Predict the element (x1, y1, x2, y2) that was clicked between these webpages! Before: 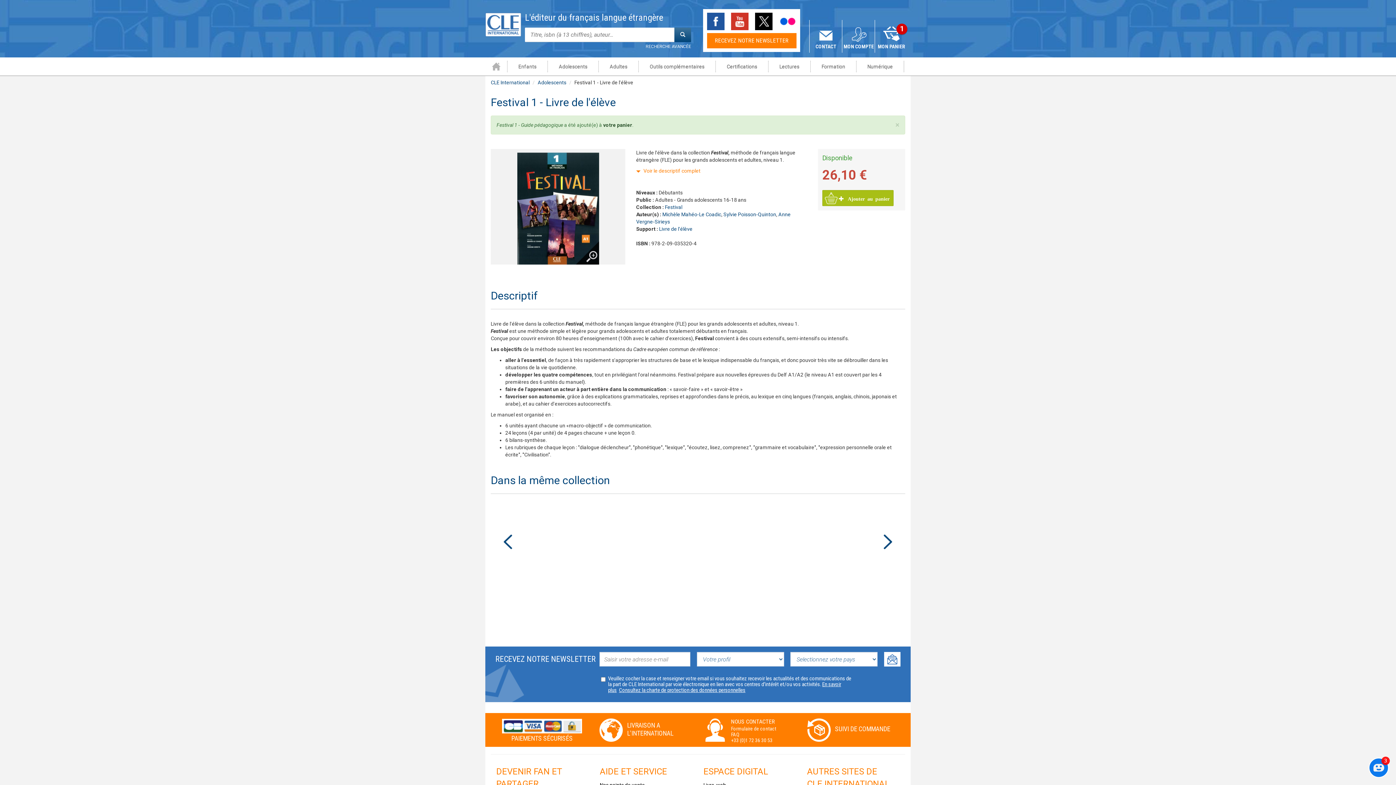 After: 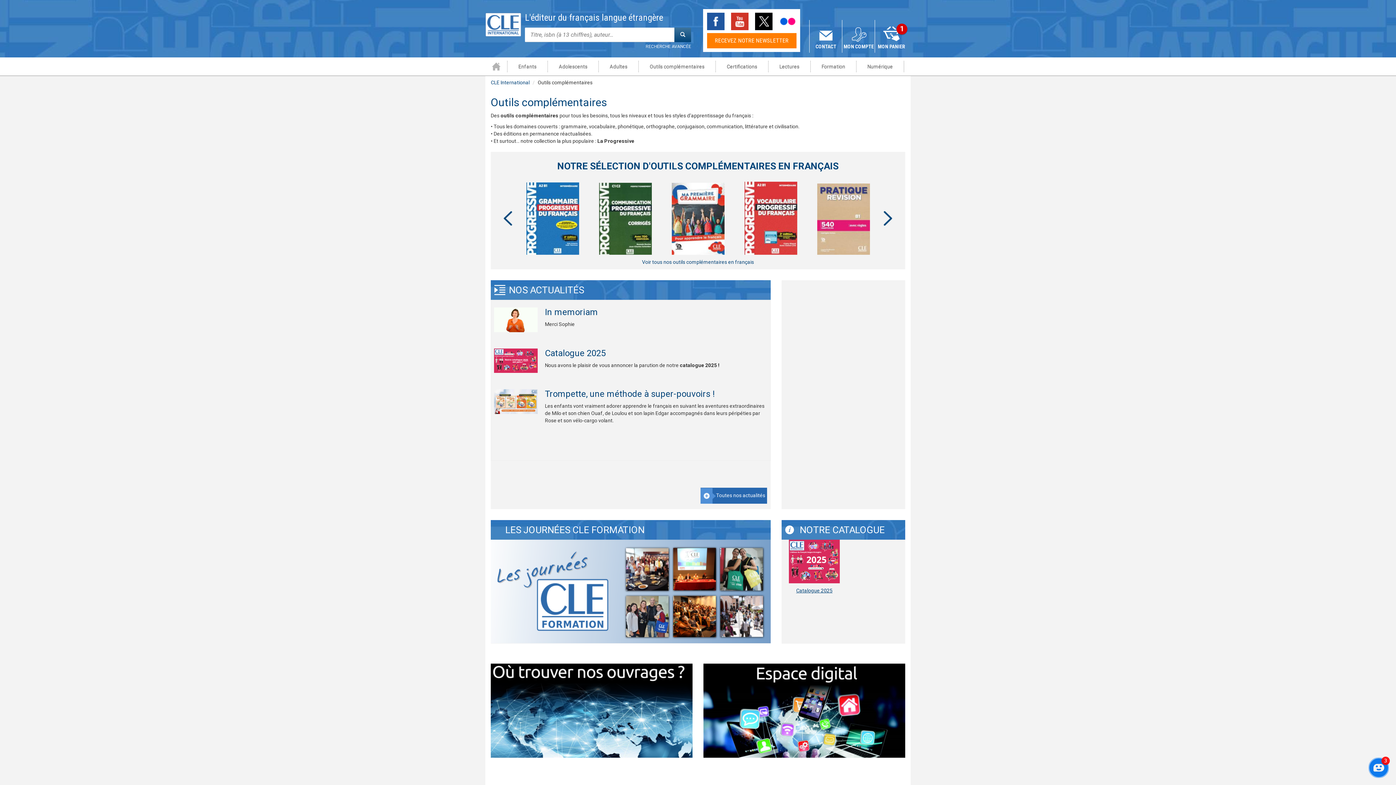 Action: label: Outils complémentaires bbox: (638, 57, 715, 75)